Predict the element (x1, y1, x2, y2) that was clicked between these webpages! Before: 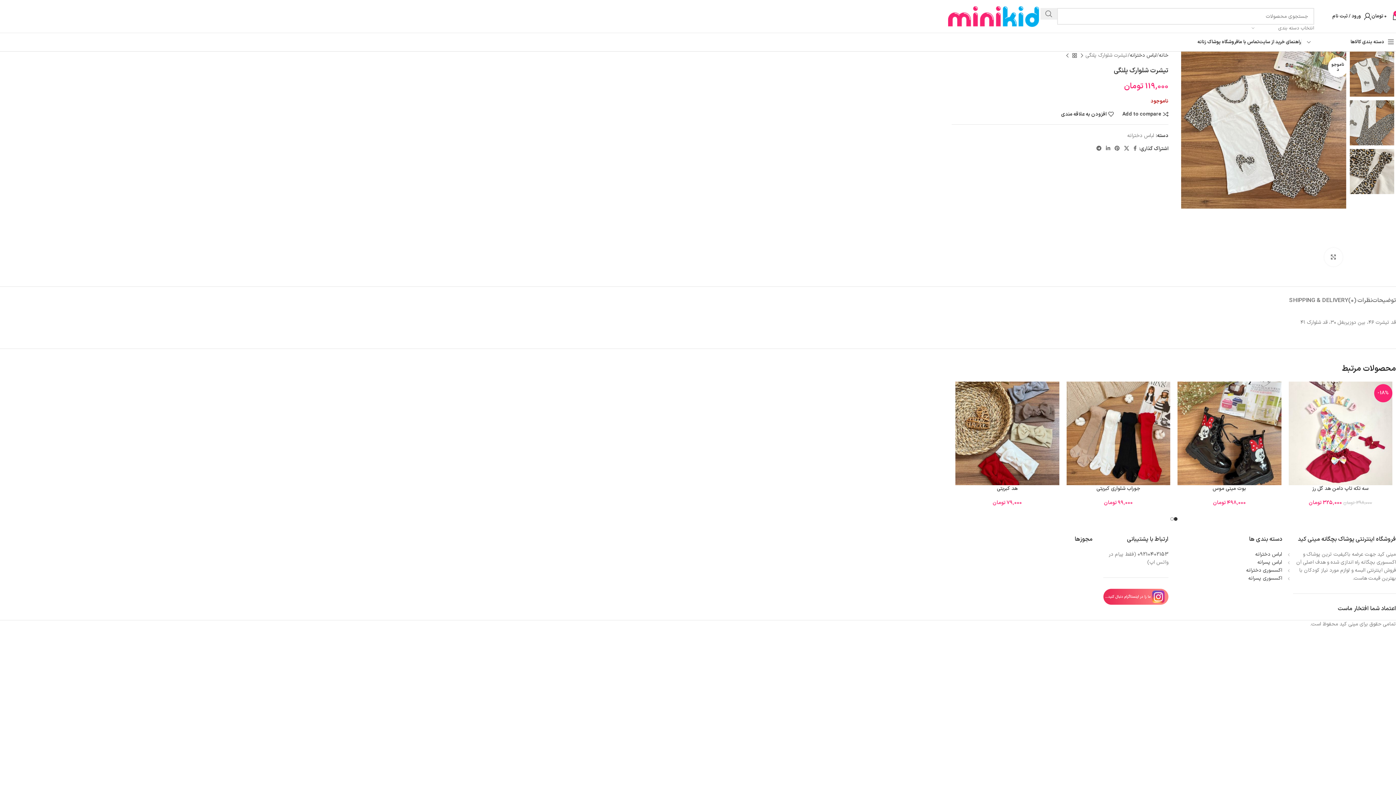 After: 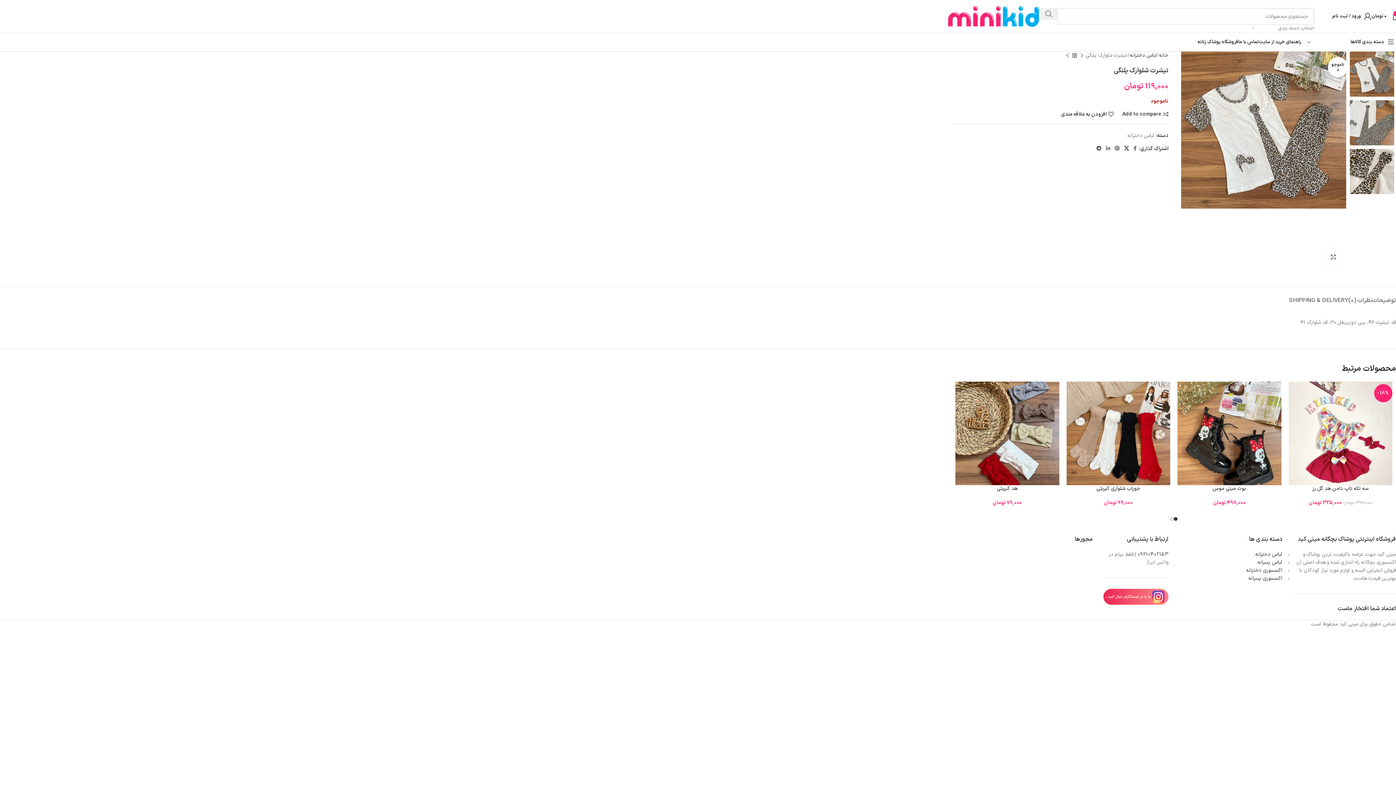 Action: bbox: (1122, 143, 1131, 154) label: لینک شبکه X